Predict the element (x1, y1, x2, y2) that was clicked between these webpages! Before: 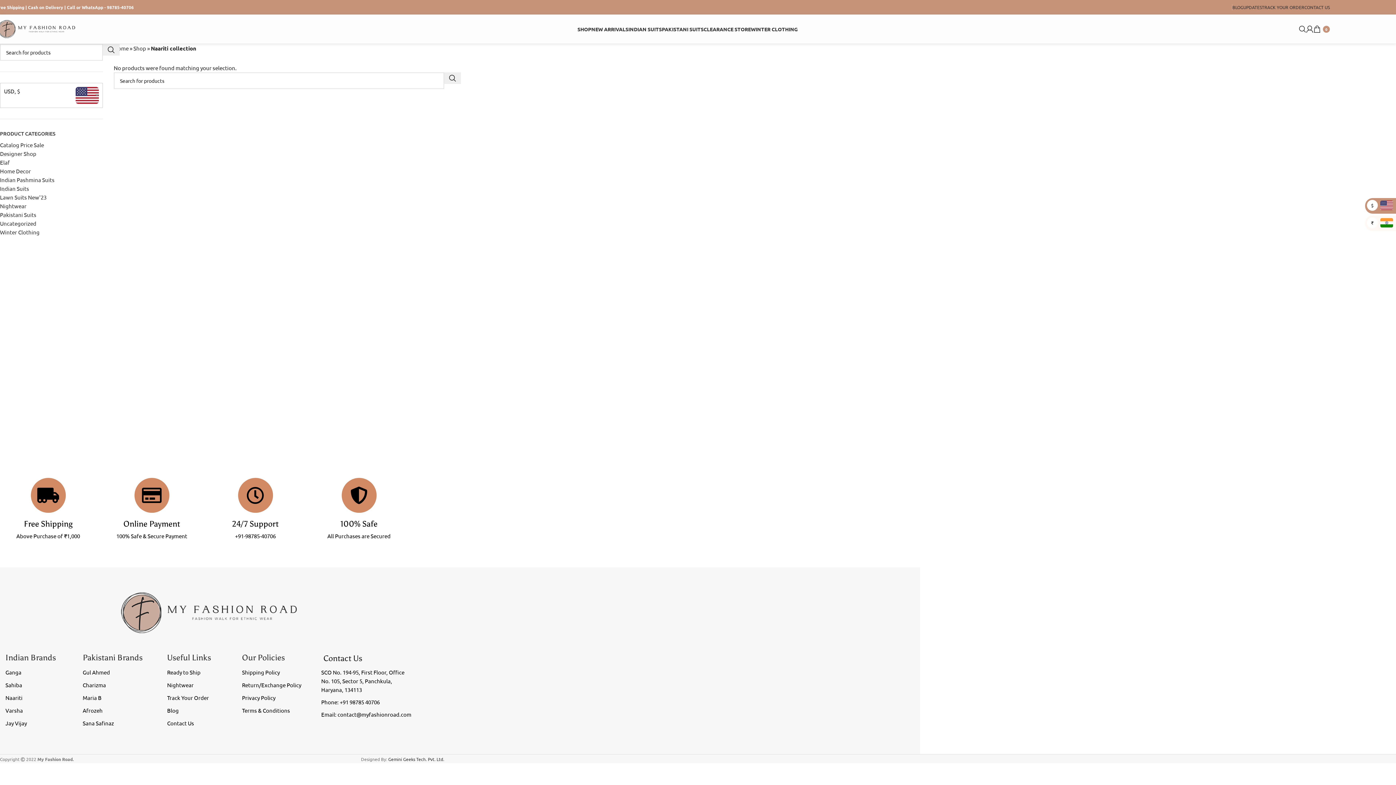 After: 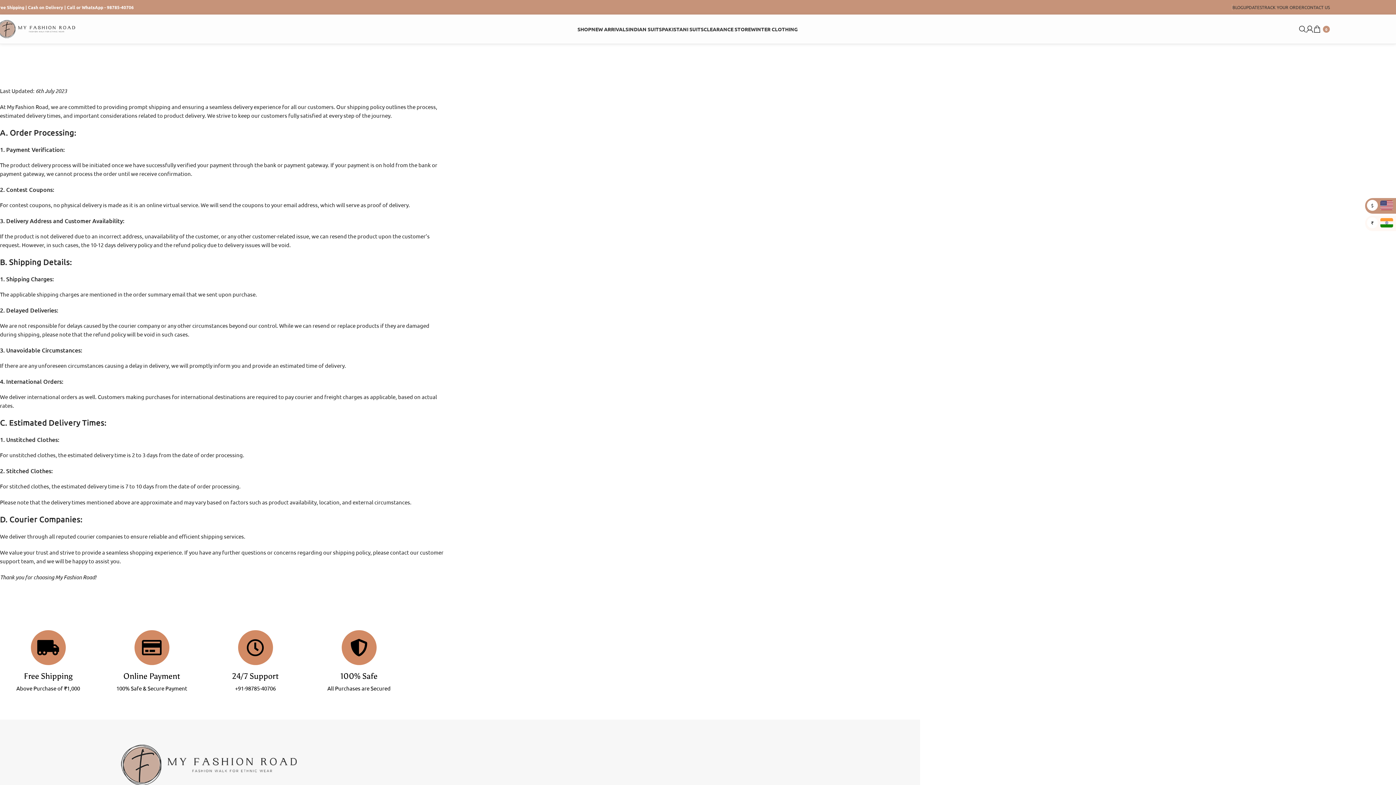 Action: label: Shipping Policy bbox: (242, 666, 316, 678)